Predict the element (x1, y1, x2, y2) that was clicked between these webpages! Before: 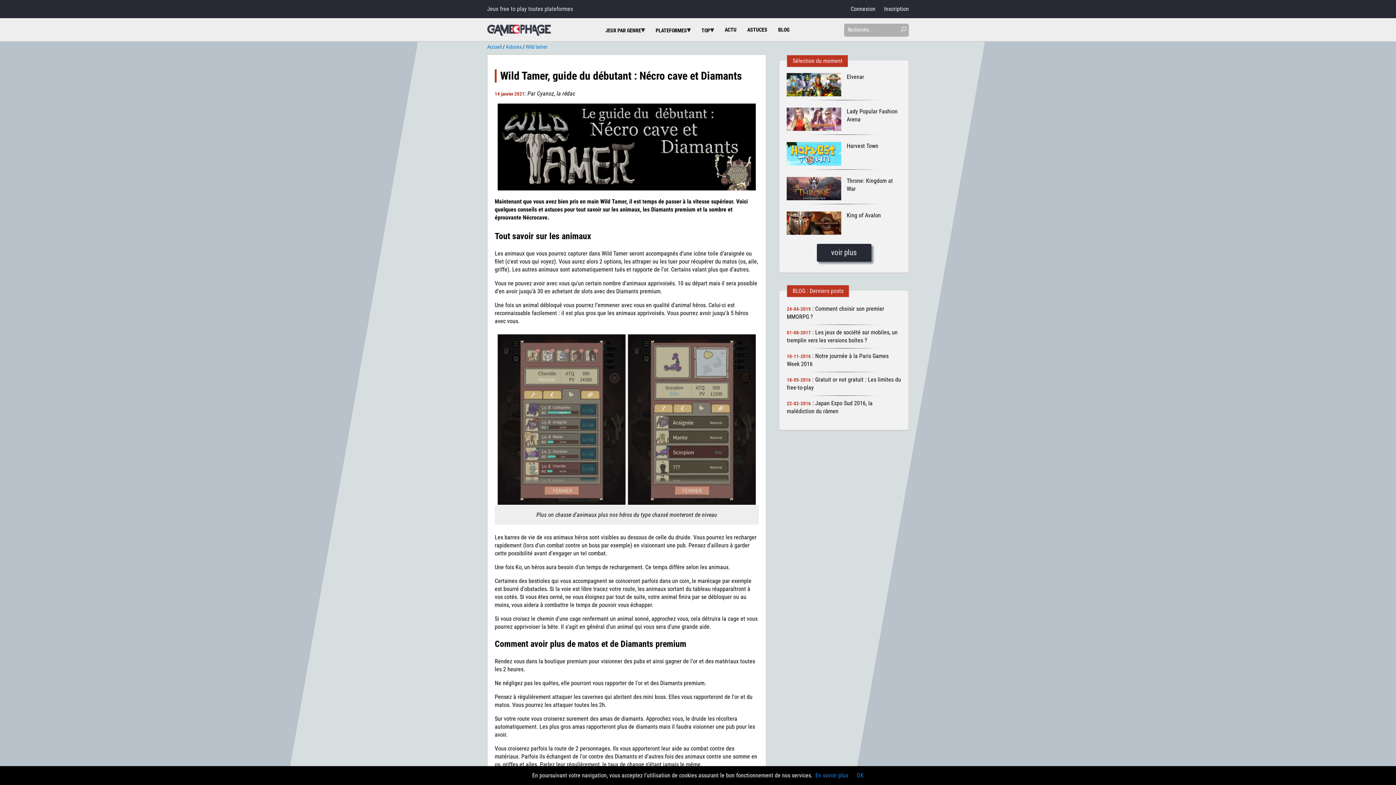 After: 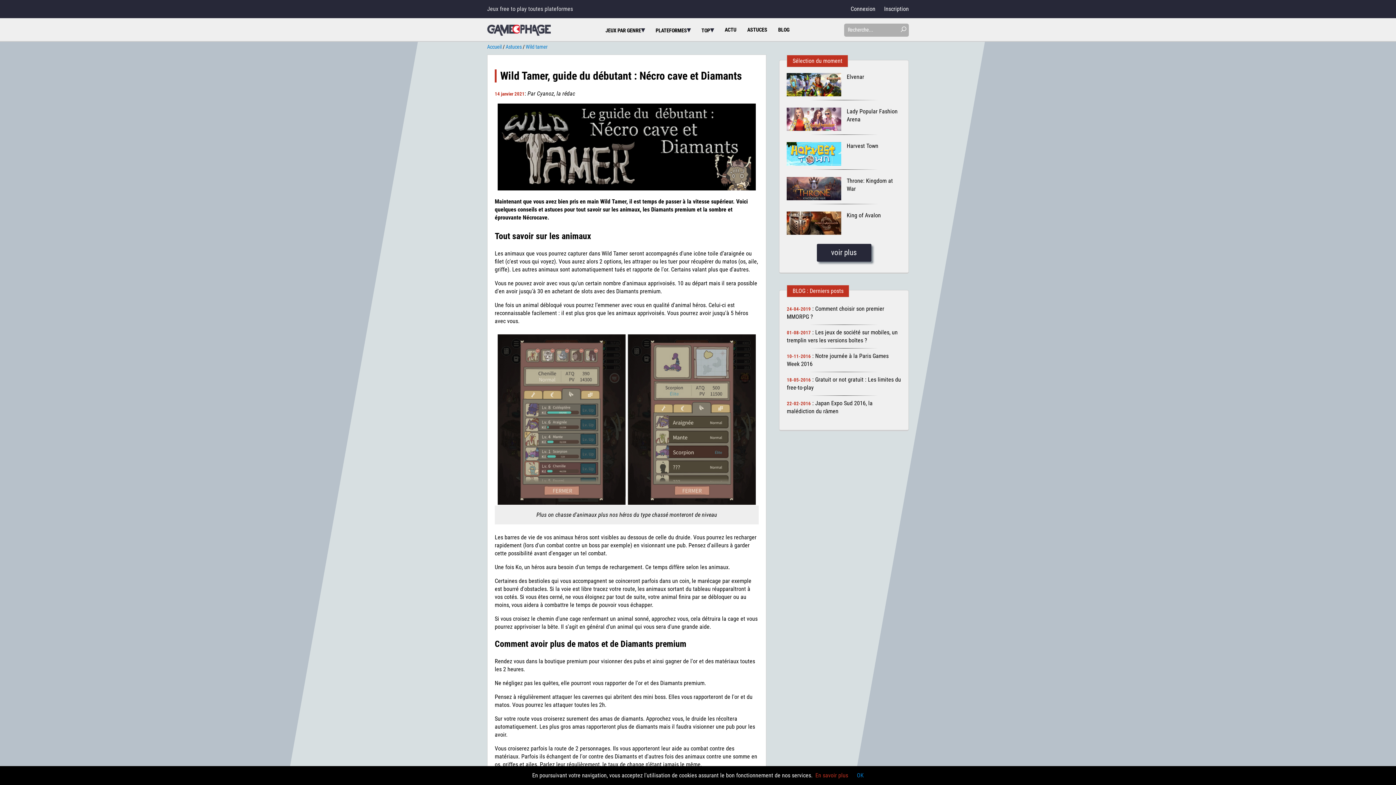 Action: bbox: (815, 772, 848, 779) label: En savoir plus